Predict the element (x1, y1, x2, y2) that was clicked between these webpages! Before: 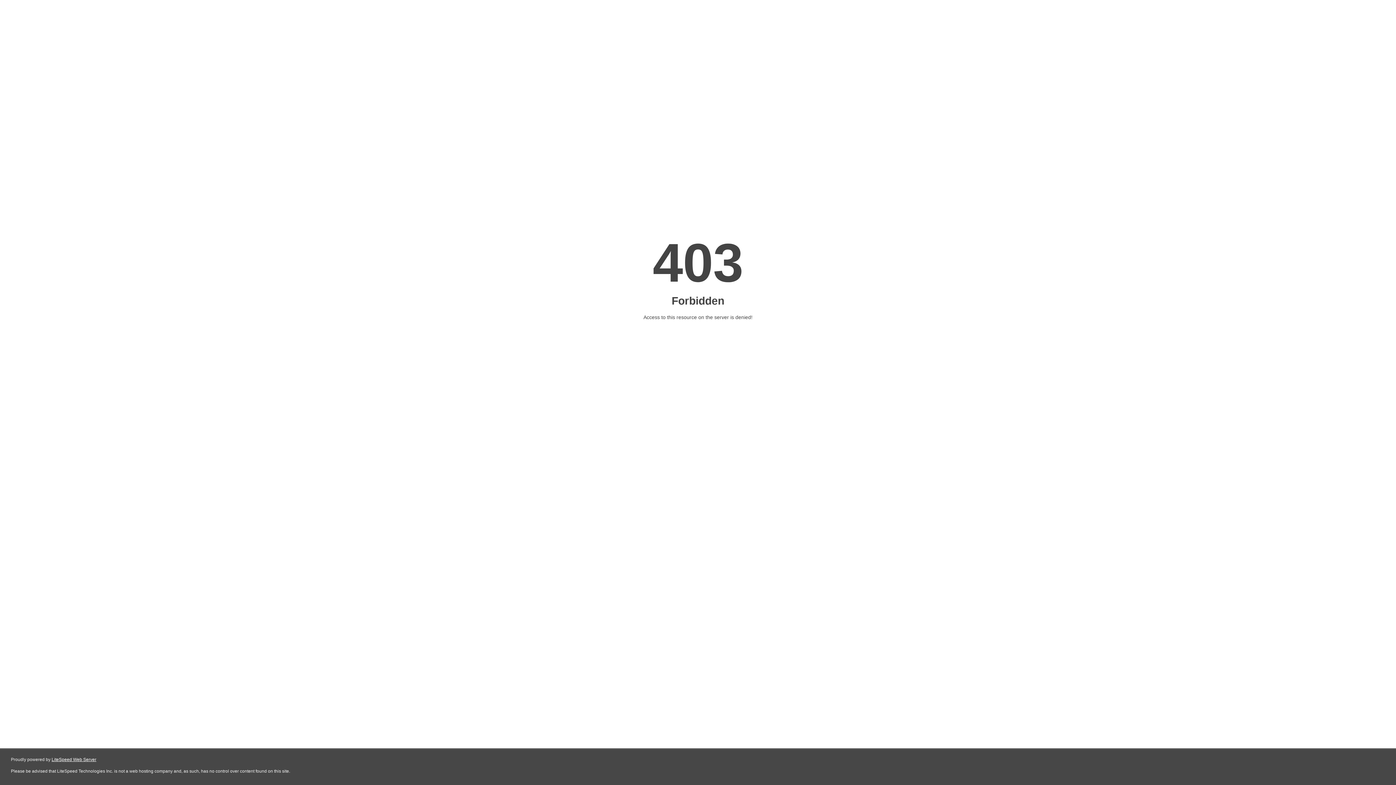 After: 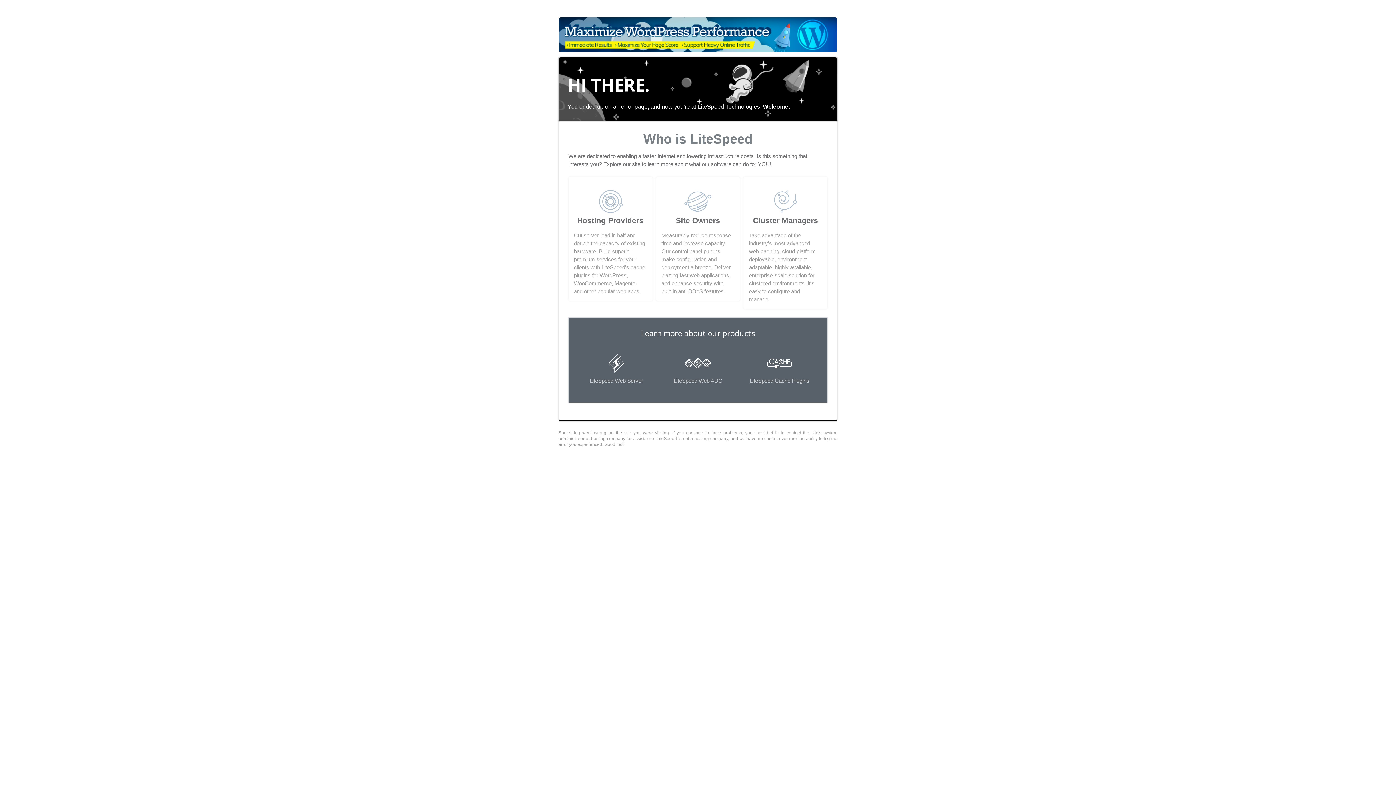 Action: label: LiteSpeed Web Server bbox: (51, 757, 96, 762)